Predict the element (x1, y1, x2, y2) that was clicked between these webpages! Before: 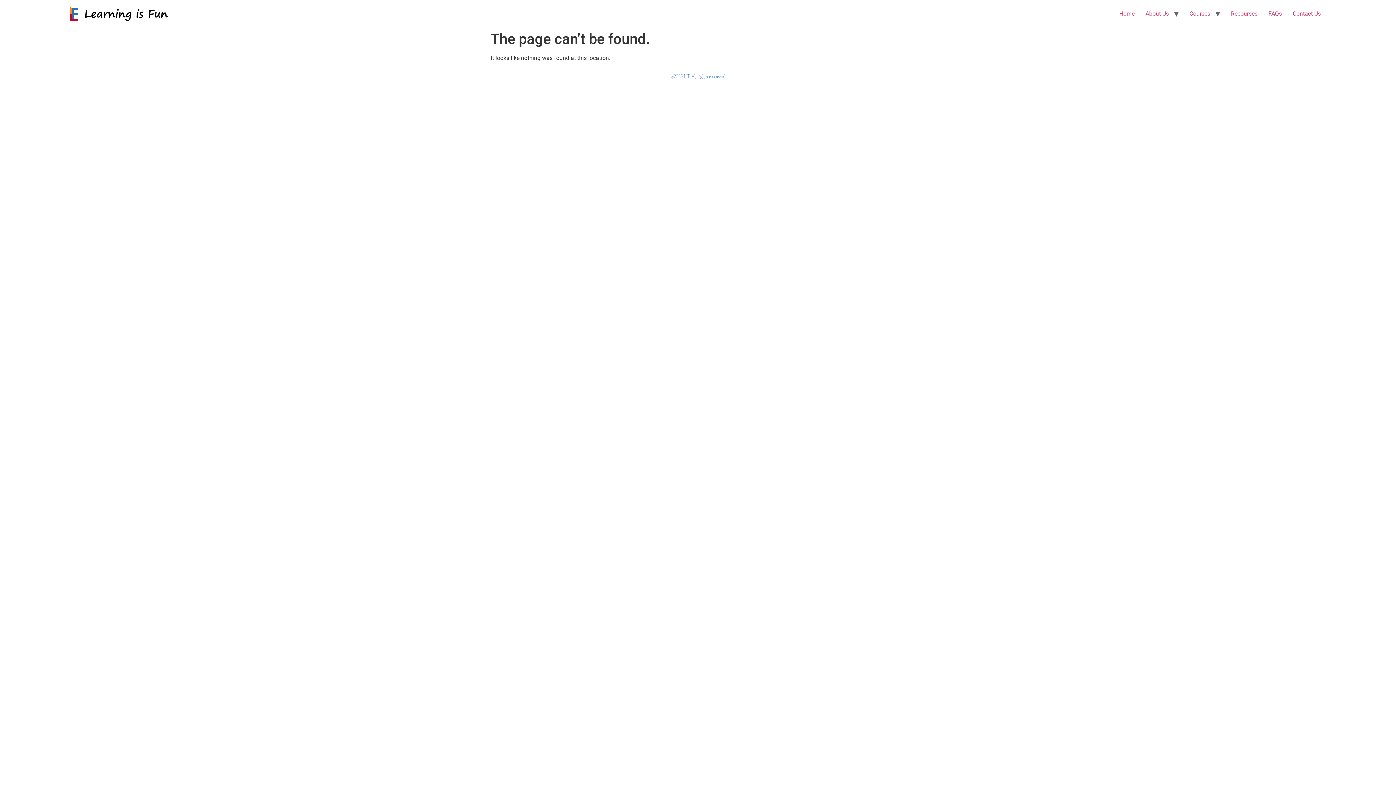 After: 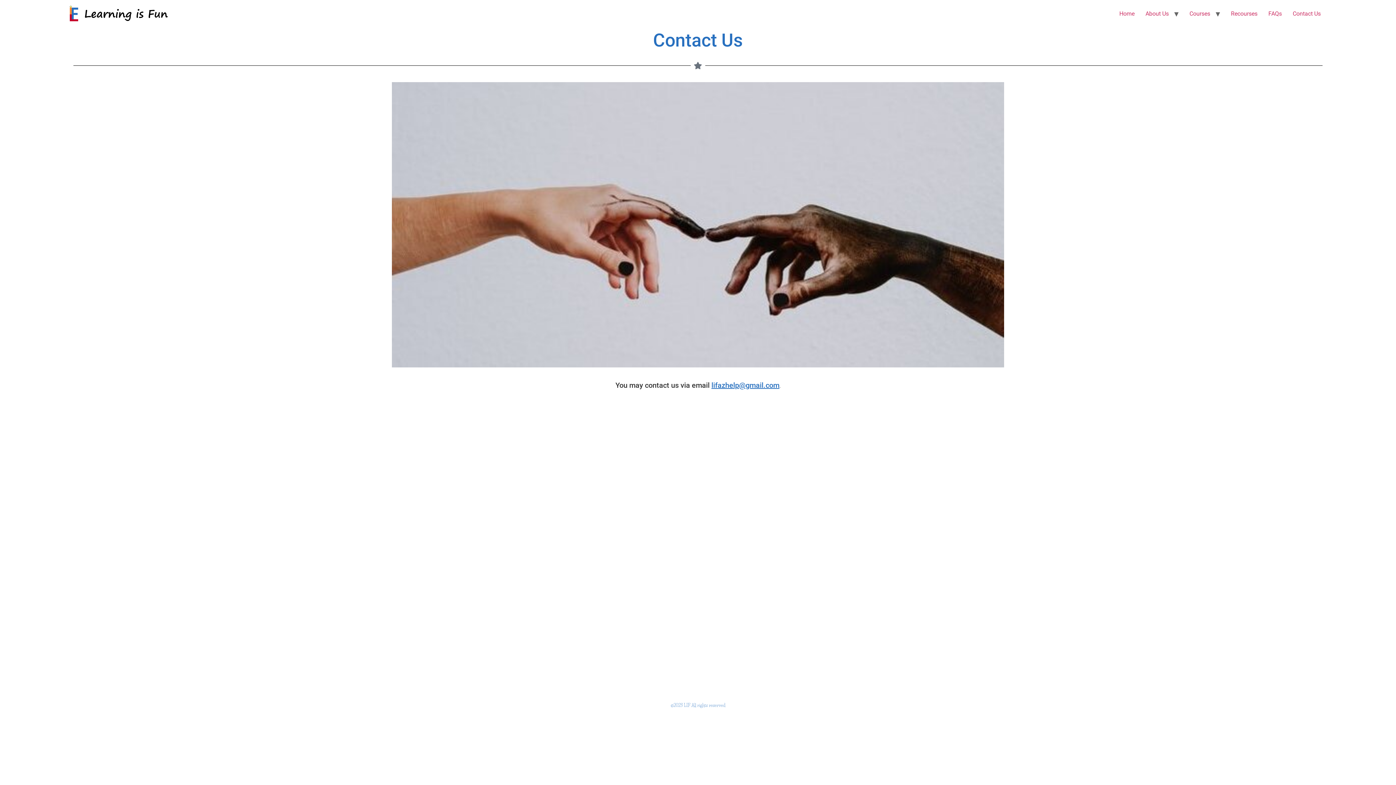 Action: bbox: (1287, 6, 1326, 21) label: Contact Us